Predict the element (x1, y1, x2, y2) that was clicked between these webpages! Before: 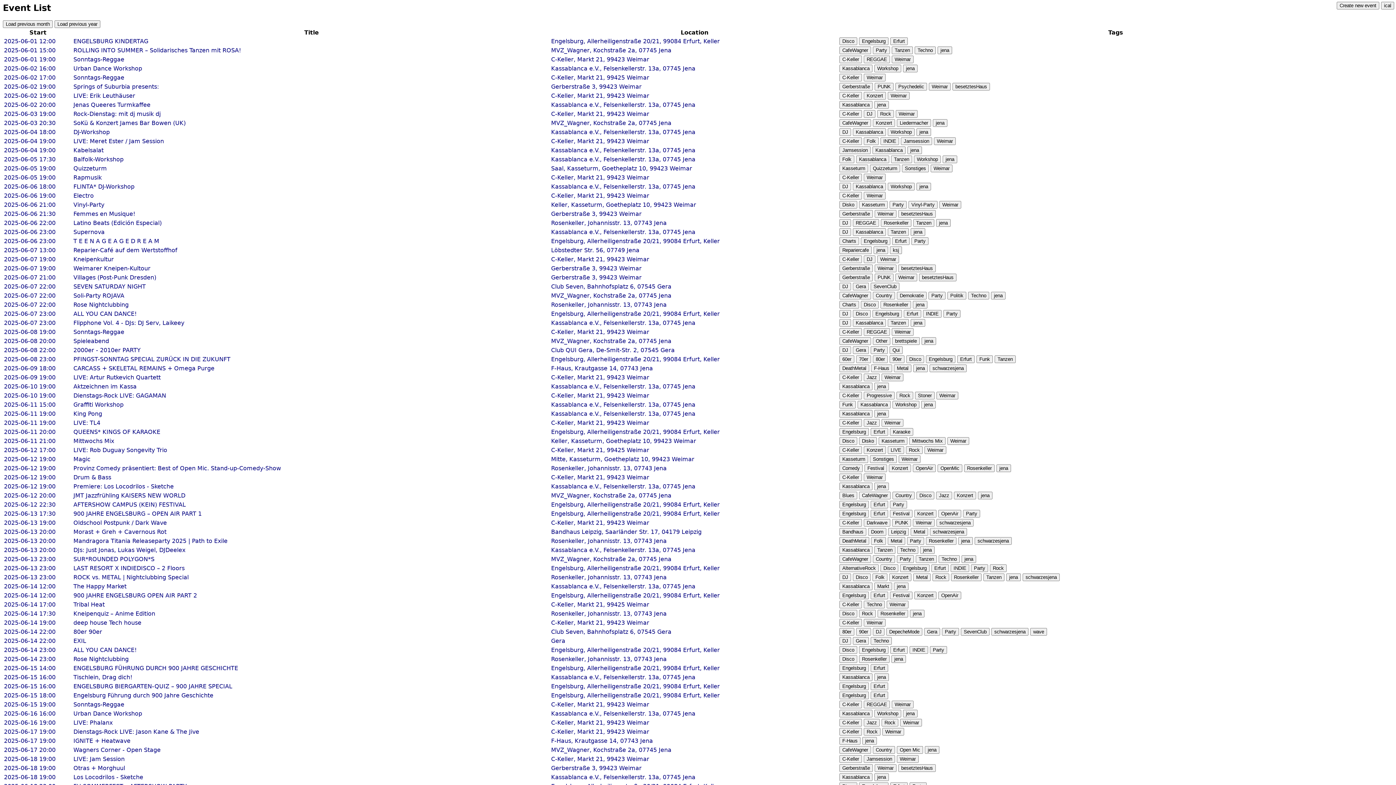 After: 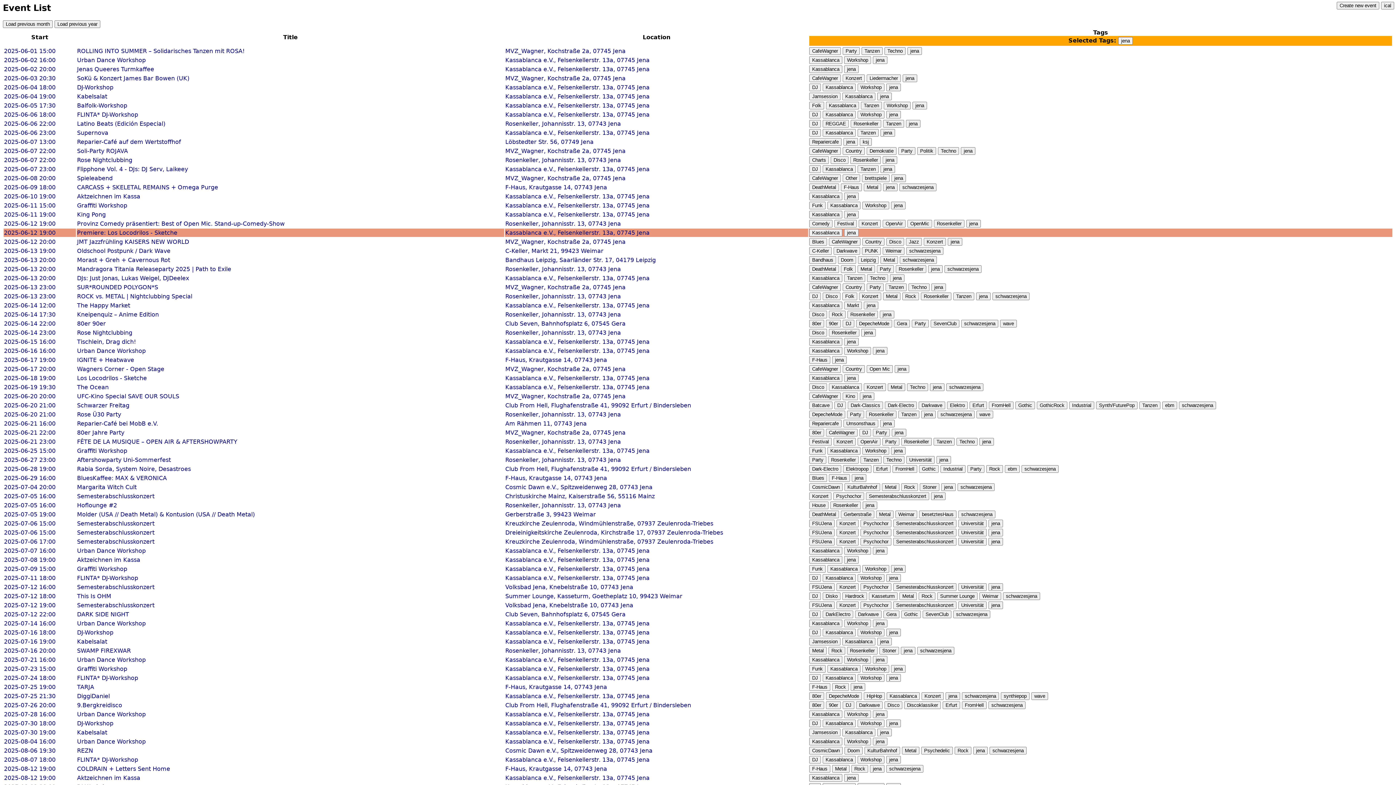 Action: bbox: (910, 228, 925, 235) label: jena